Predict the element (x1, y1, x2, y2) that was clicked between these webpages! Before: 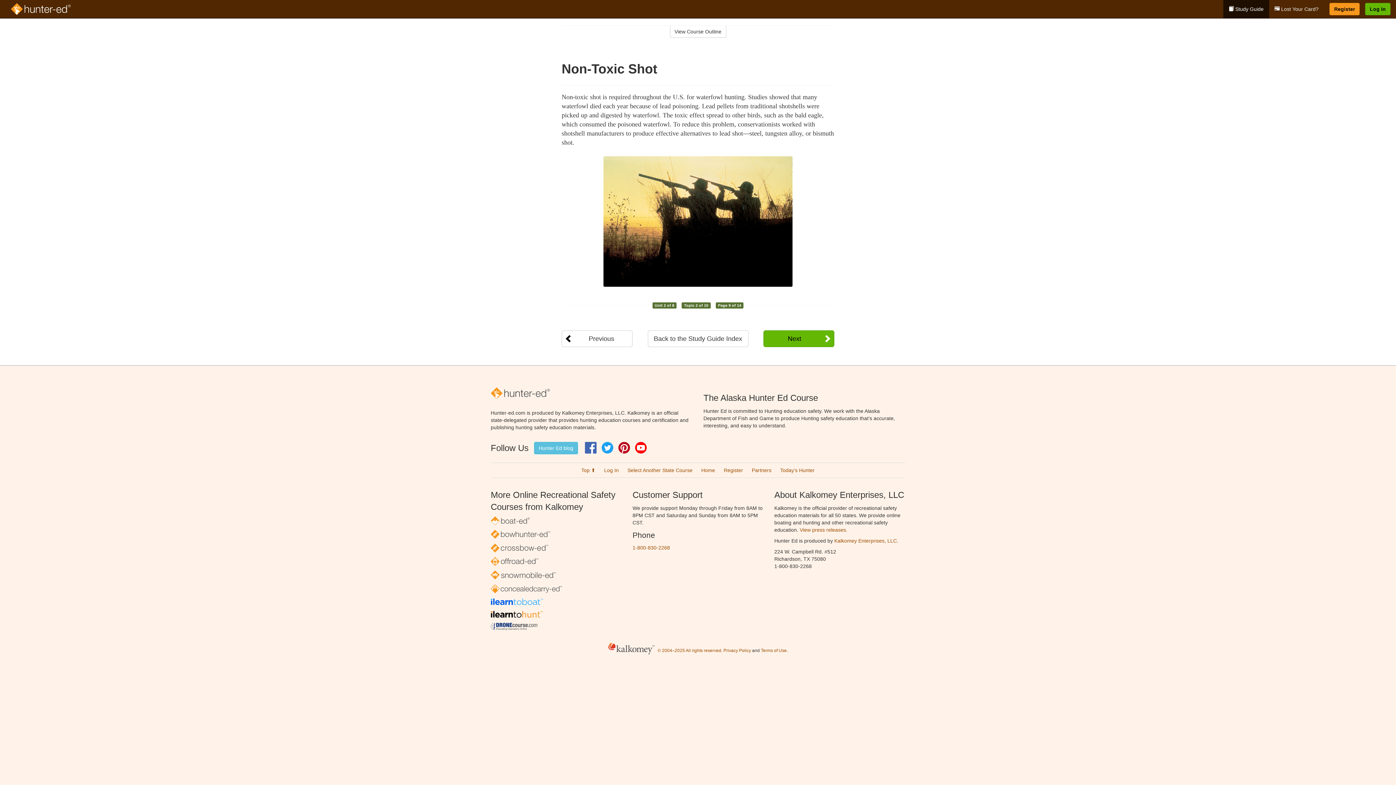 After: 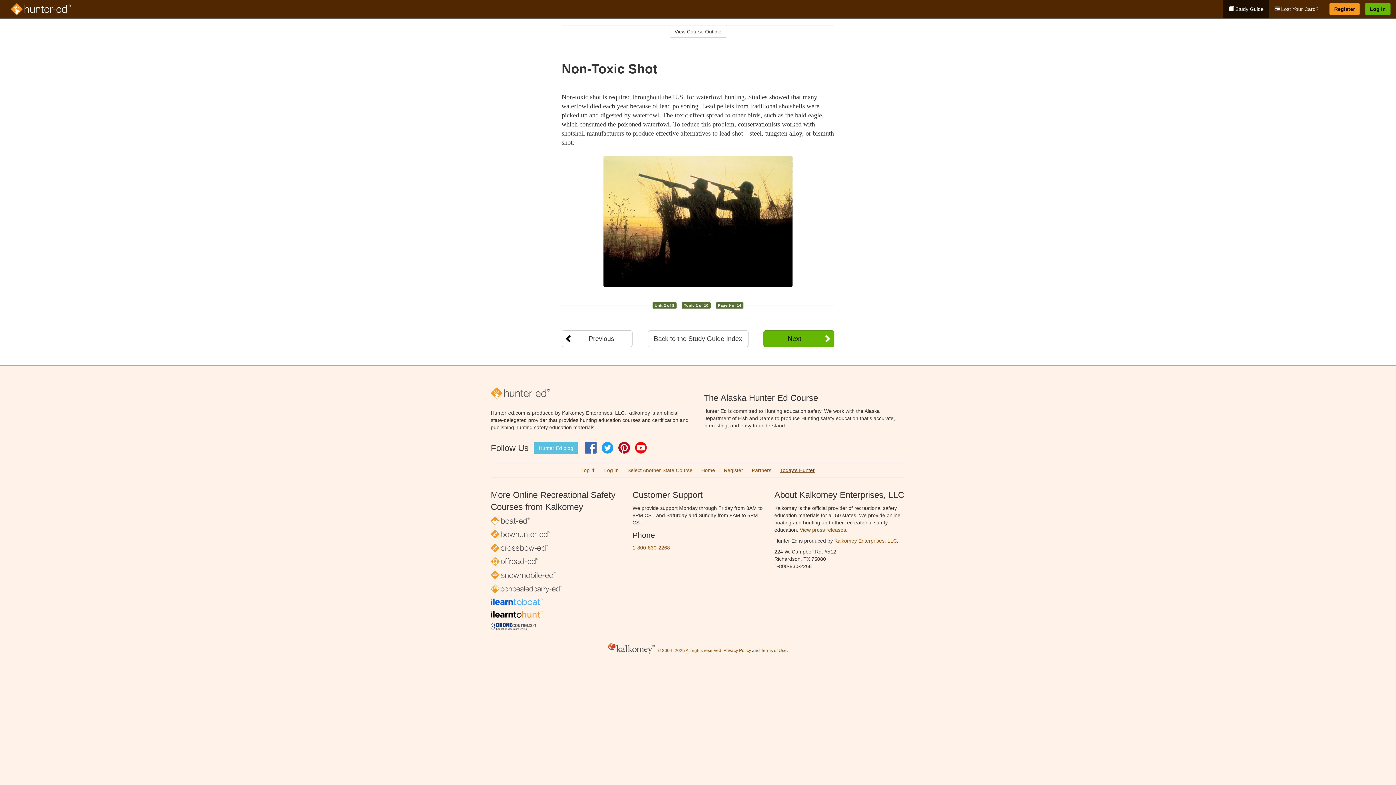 Action: label: Today’s Hunter bbox: (780, 467, 814, 473)